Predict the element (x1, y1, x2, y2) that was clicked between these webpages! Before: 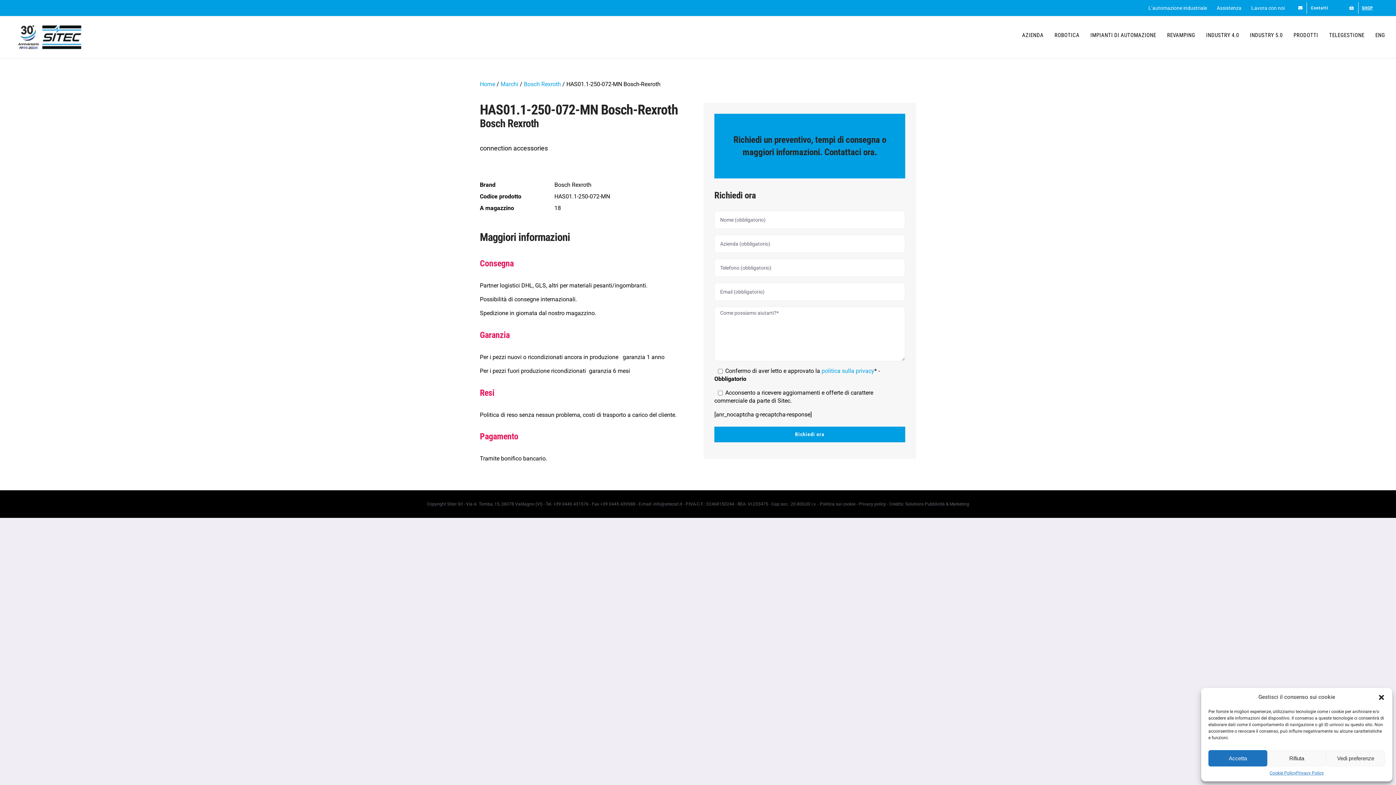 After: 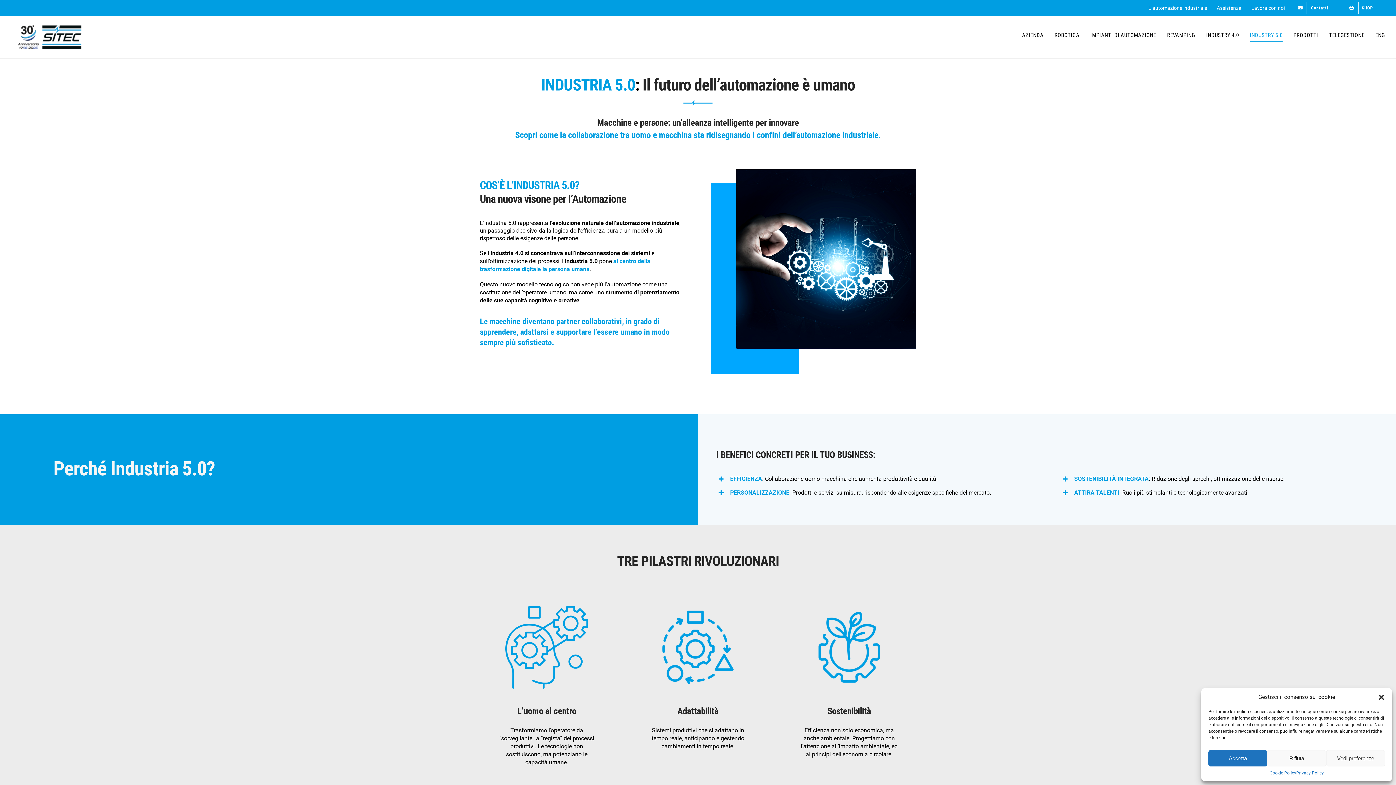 Action: bbox: (1250, 20, 1282, 50) label: INDUSTRY 5.0